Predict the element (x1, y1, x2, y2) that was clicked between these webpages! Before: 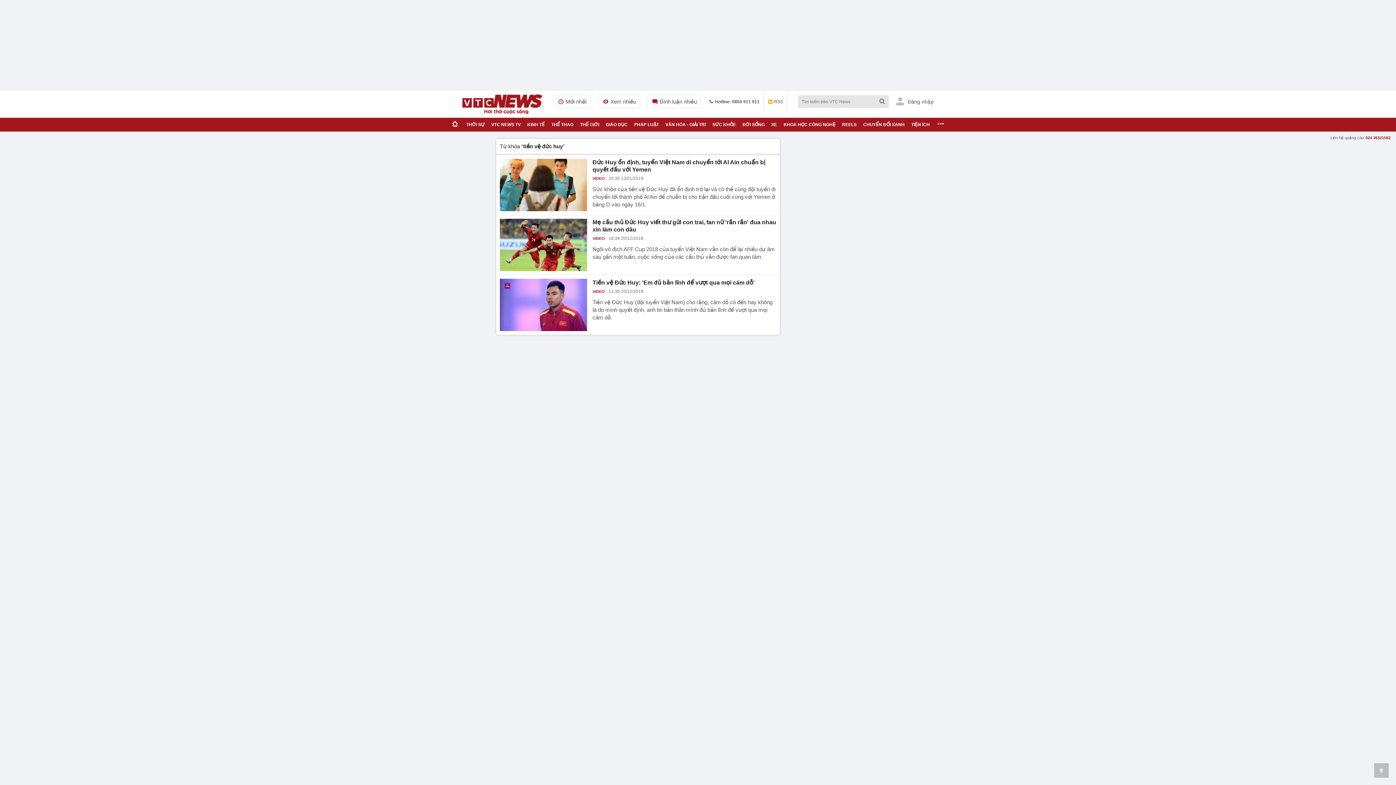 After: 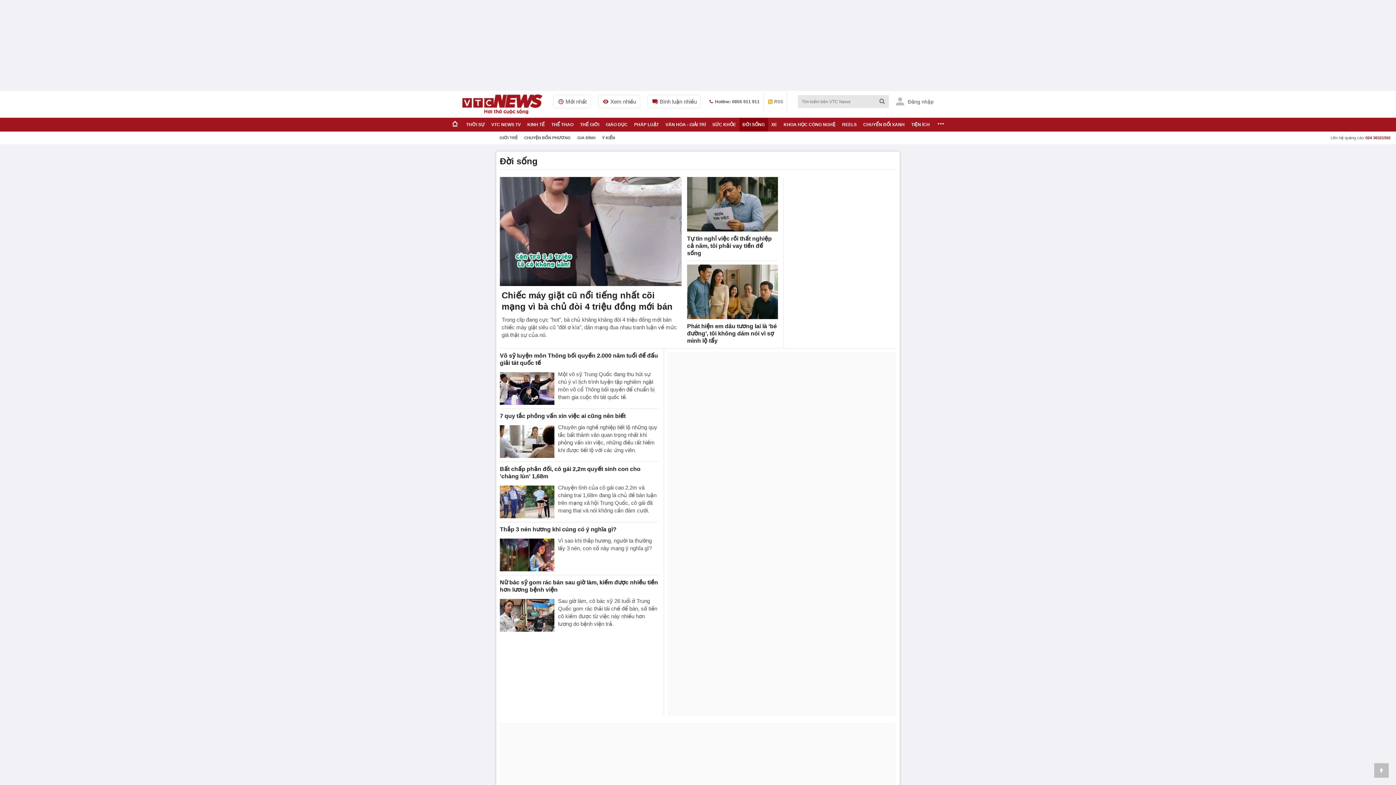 Action: bbox: (739, 117, 768, 131) label: ĐỜI SỐNG